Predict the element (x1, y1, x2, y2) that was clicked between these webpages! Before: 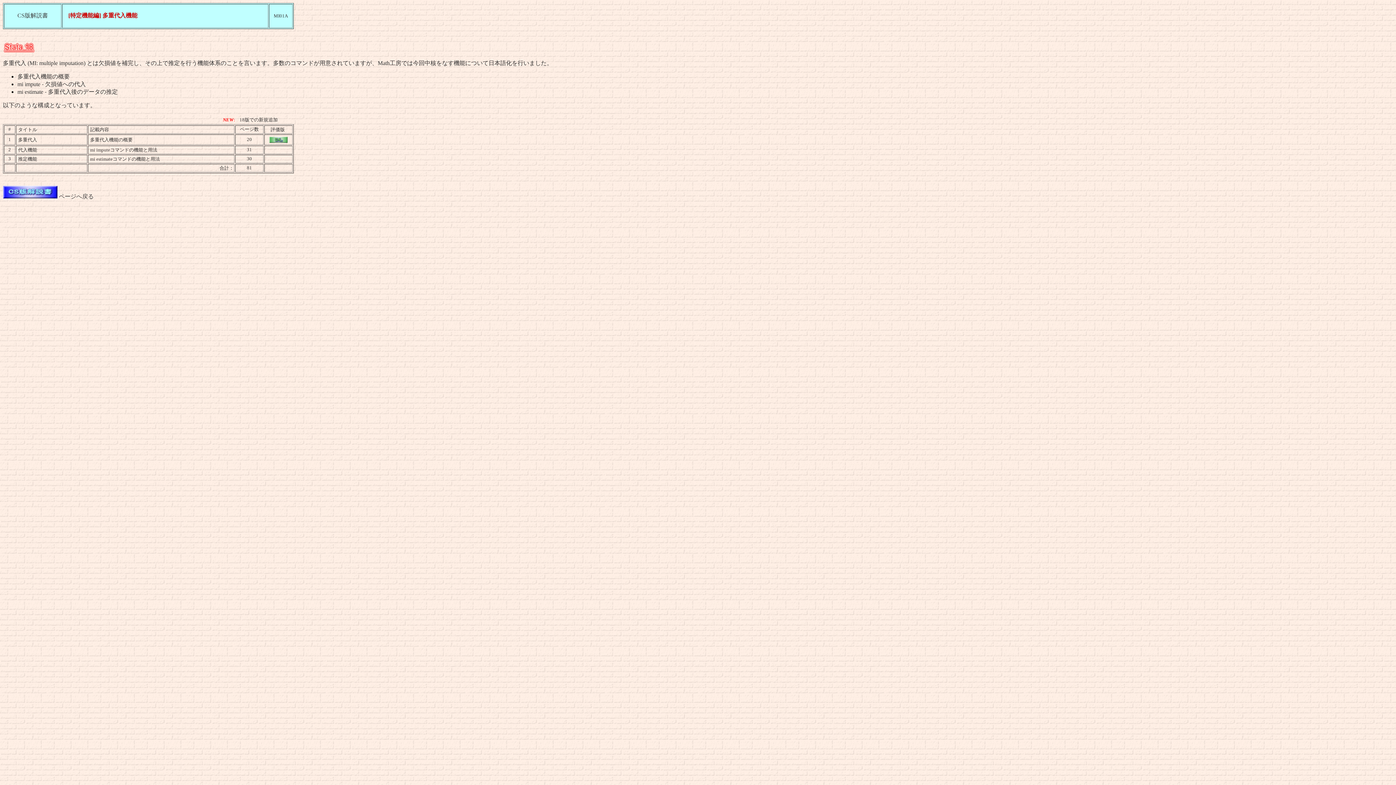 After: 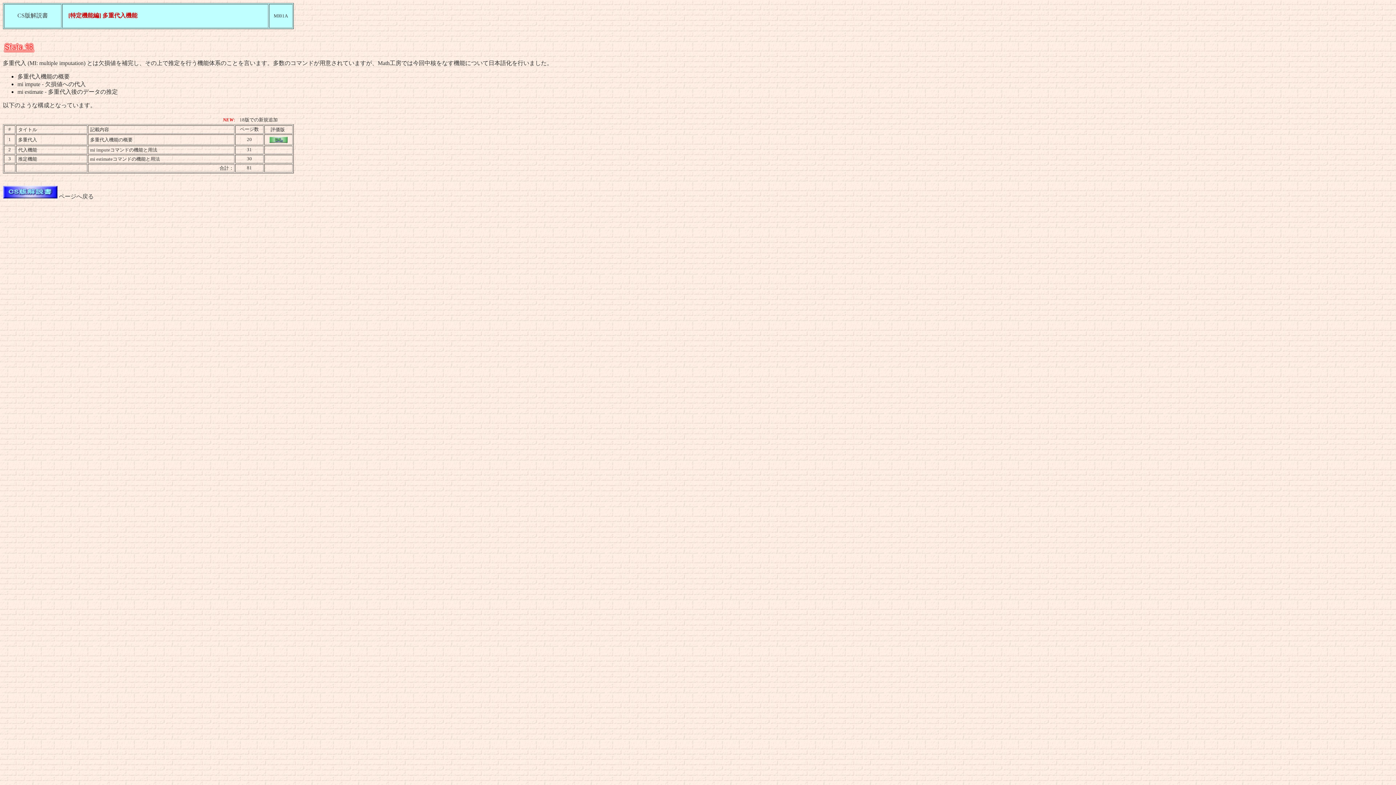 Action: bbox: (269, 139, 287, 145)